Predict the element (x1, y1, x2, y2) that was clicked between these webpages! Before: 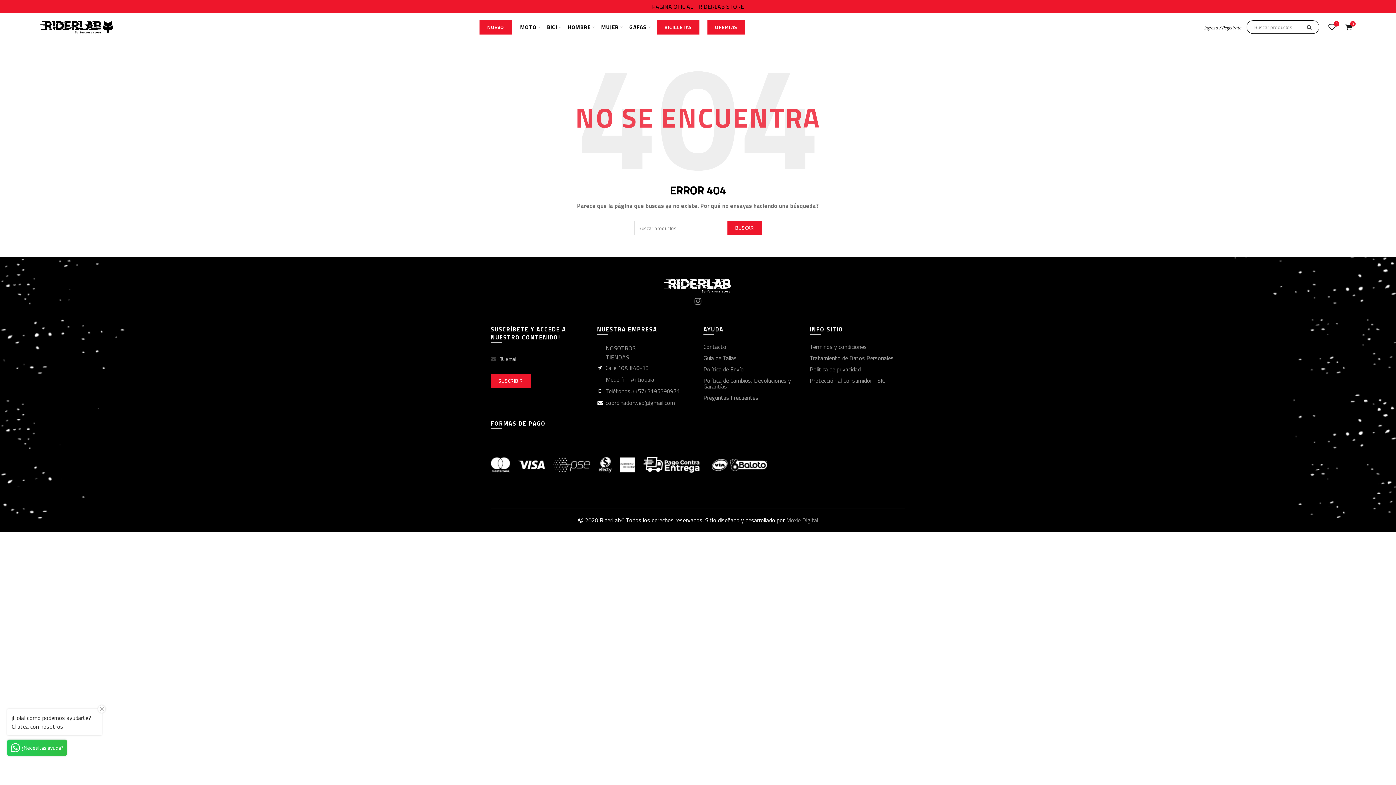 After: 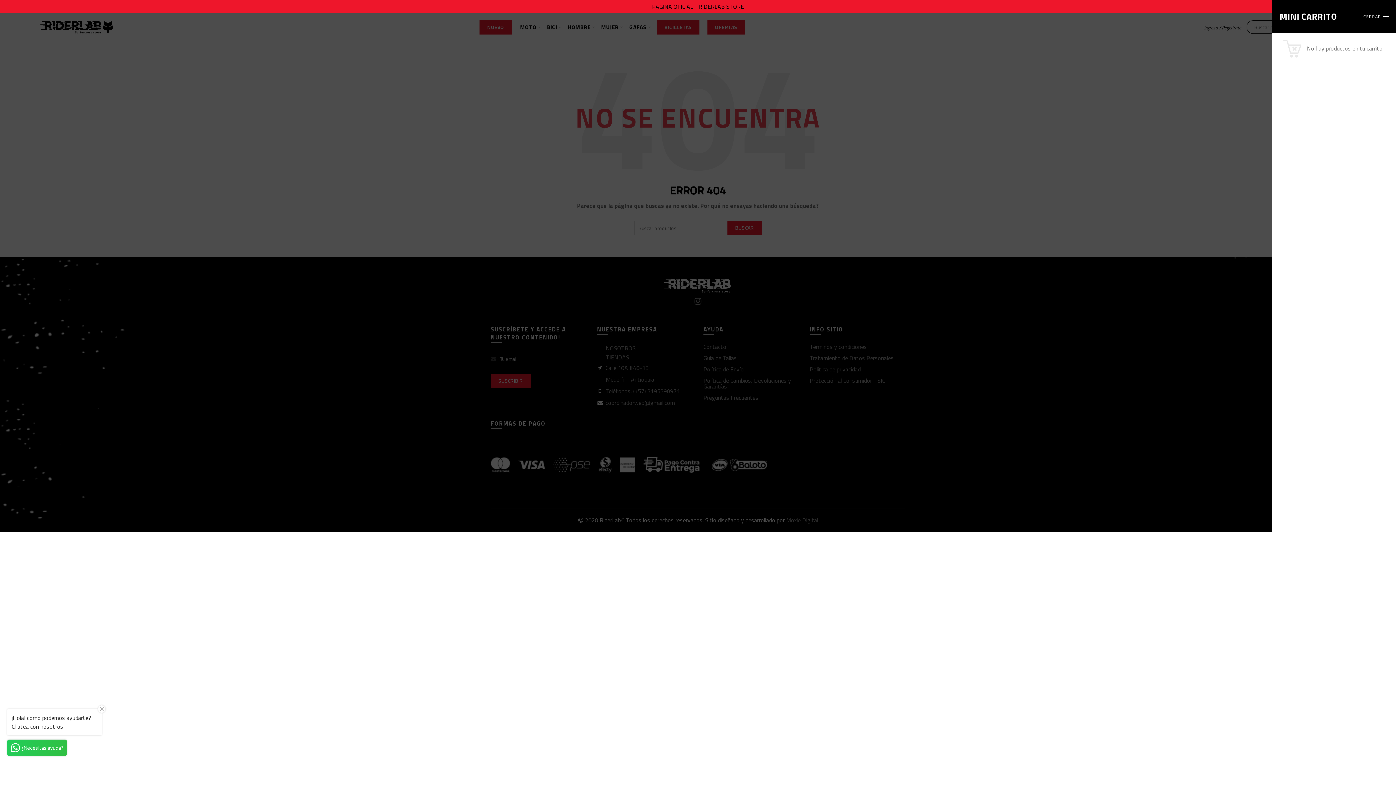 Action: label:  
0 bbox: (1343, 21, 1356, 32)